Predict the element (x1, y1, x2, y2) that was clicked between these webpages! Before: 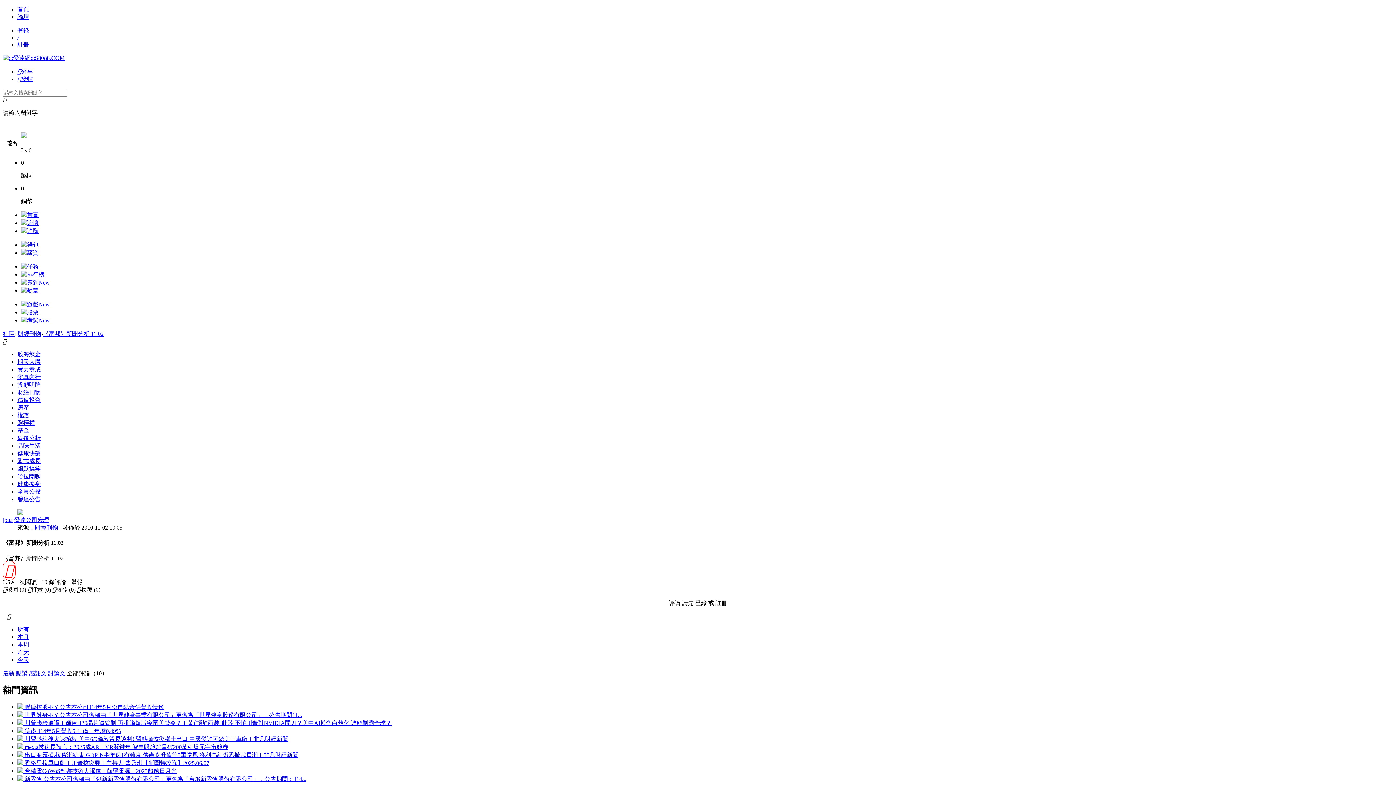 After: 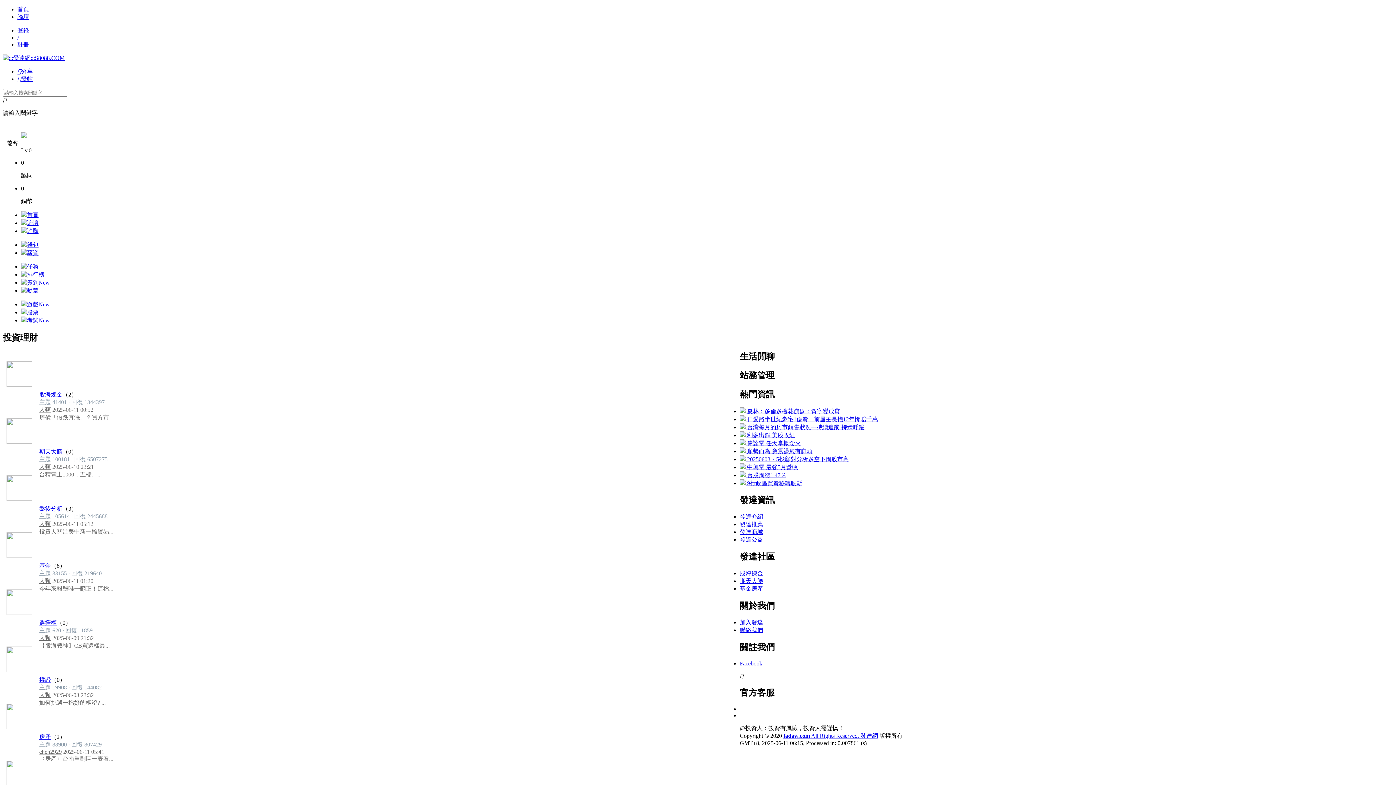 Action: bbox: (21, 220, 38, 226) label: 論壇